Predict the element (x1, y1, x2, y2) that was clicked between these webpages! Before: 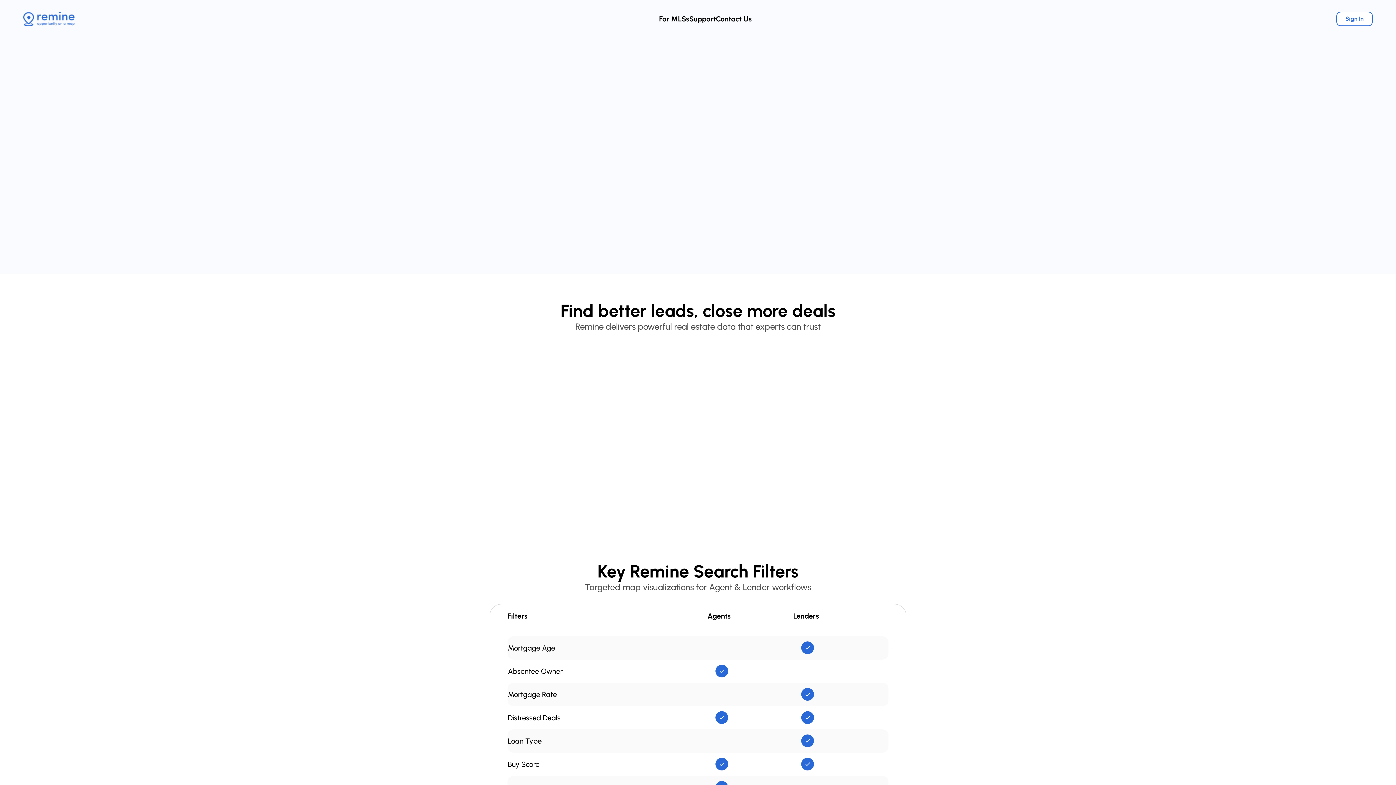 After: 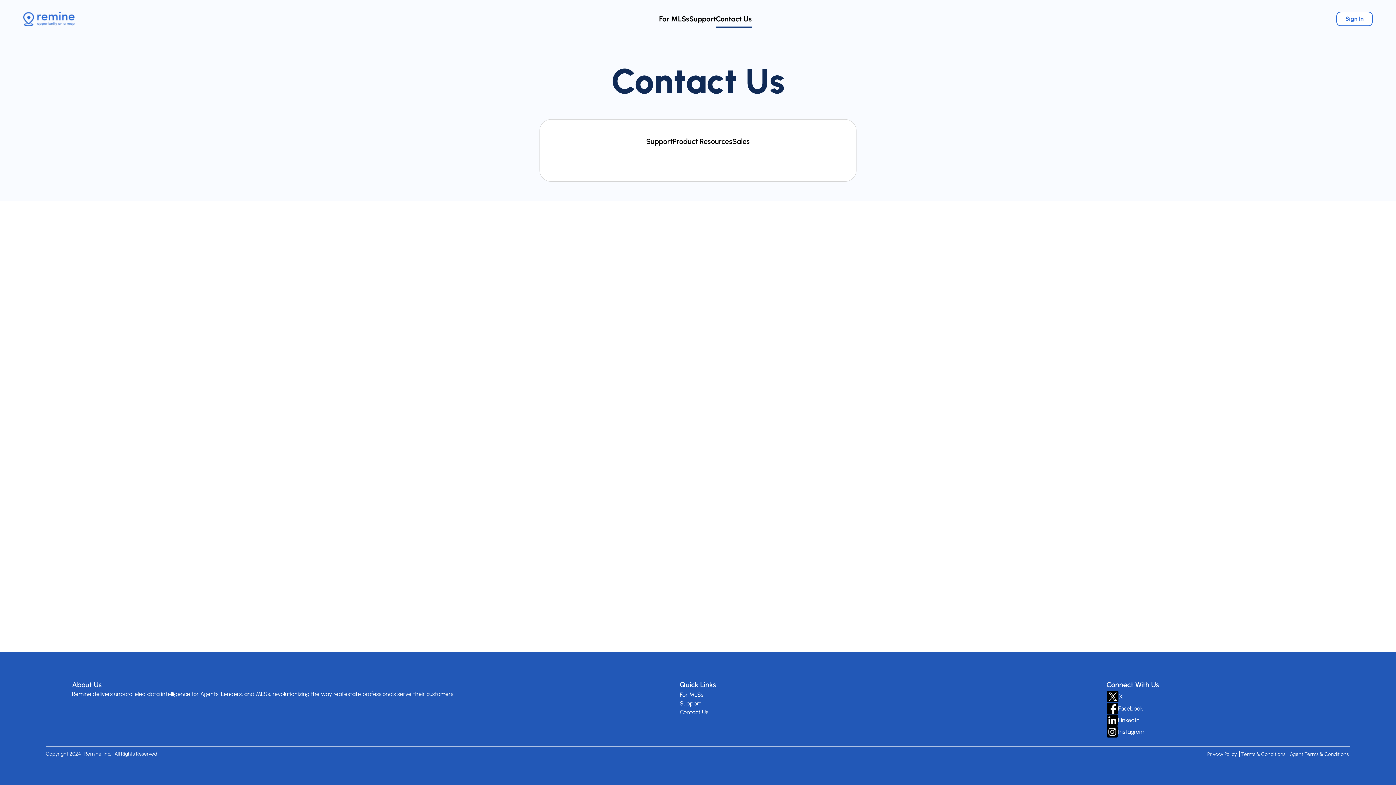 Action: bbox: (716, 14, 752, 23) label: Contact Us